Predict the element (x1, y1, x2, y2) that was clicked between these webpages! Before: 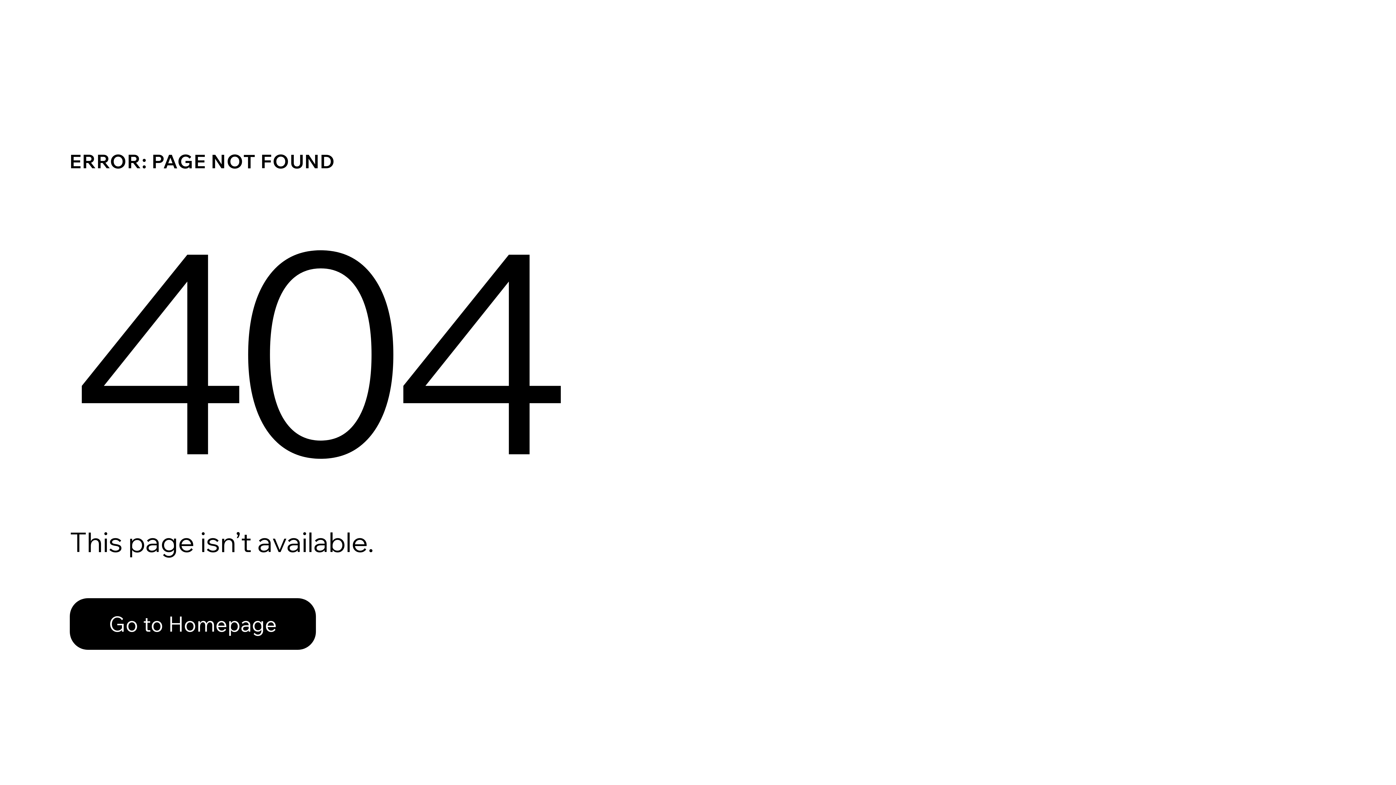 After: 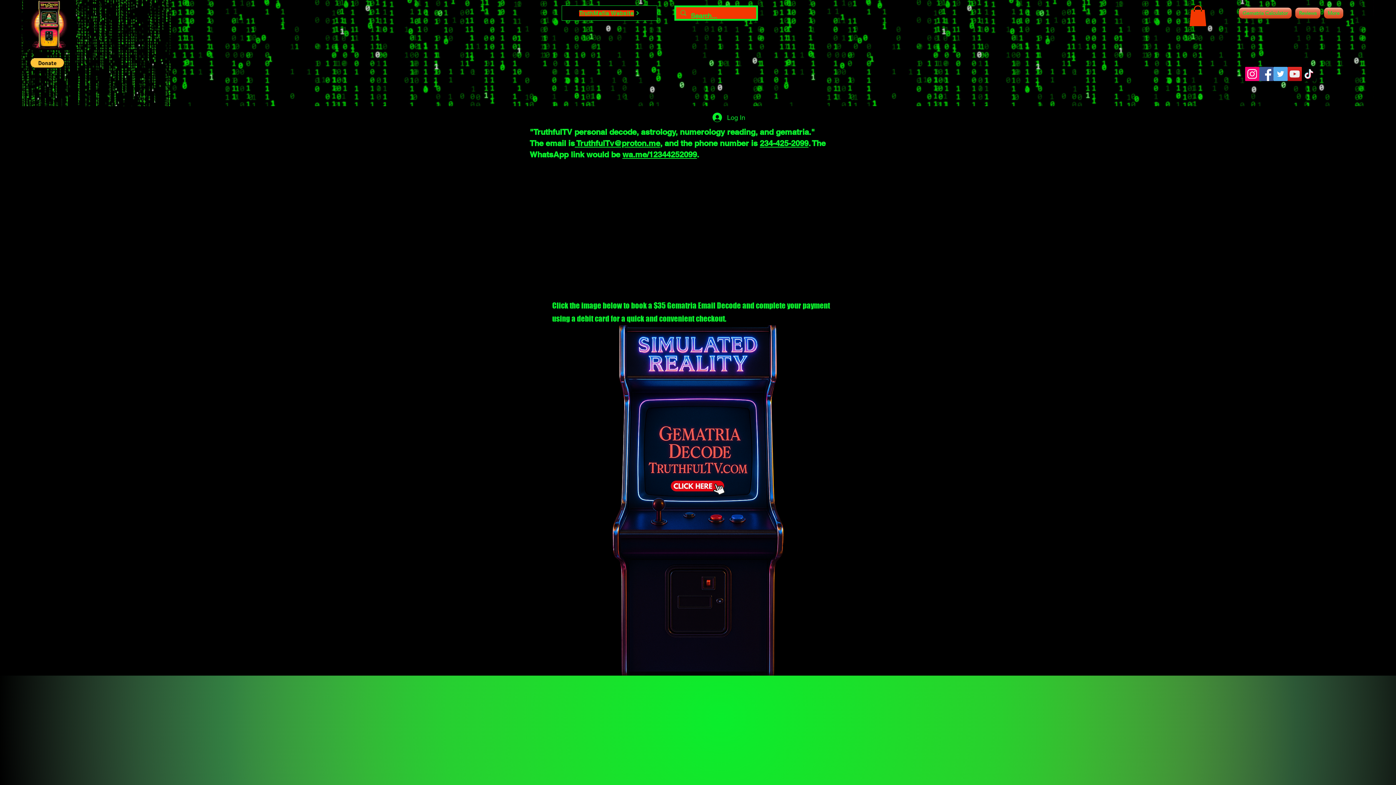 Action: bbox: (69, 598, 316, 650) label: Go to Homepage